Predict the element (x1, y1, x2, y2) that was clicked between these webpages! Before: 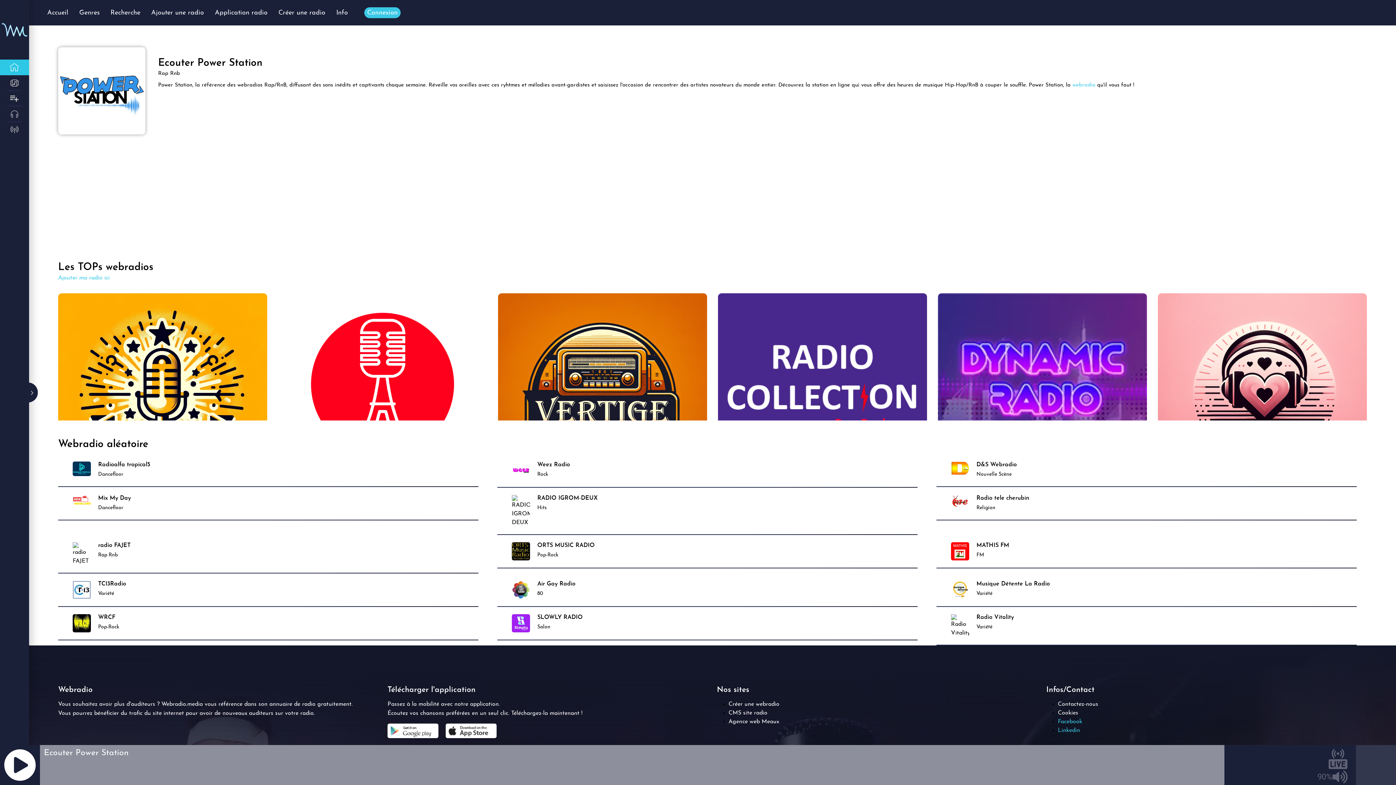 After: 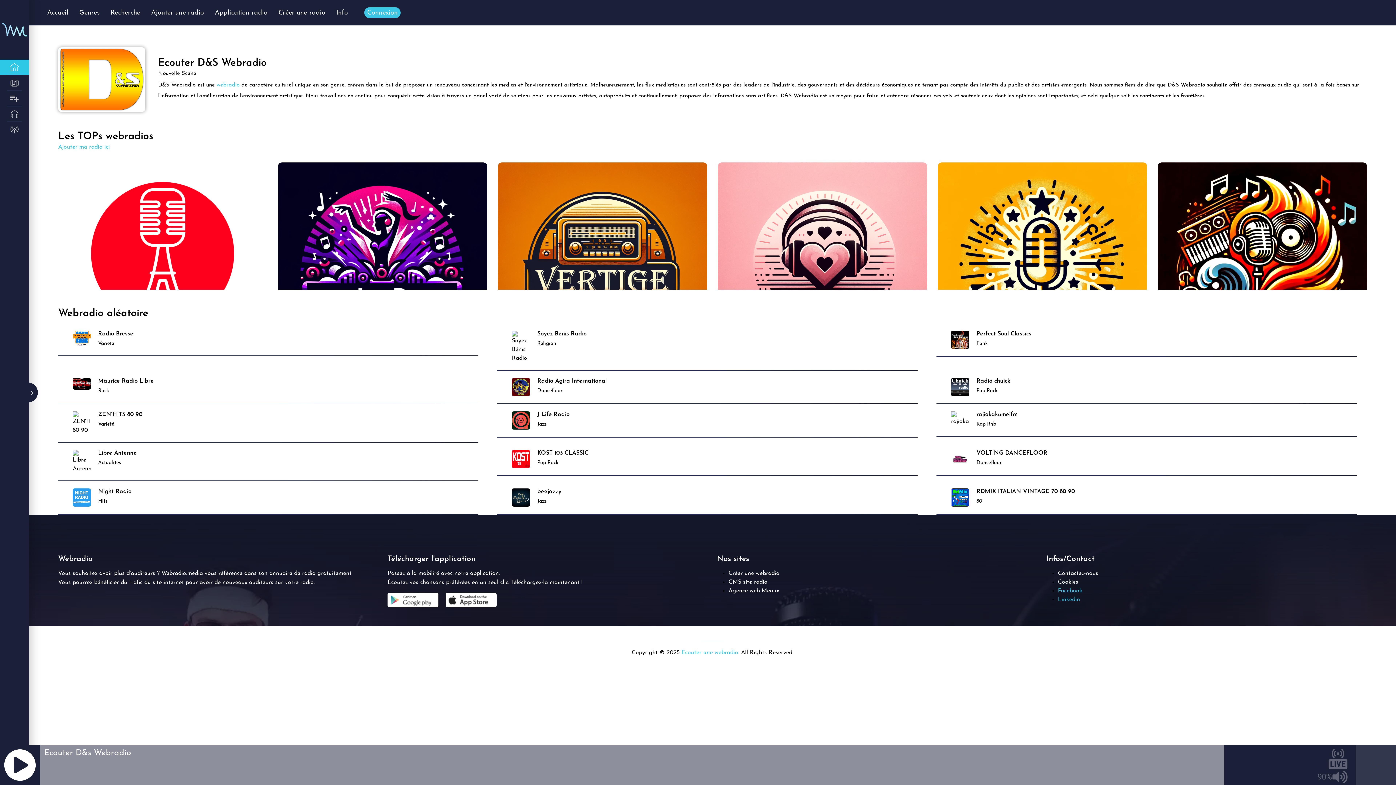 Action: label: D&S Webradio bbox: (976, 462, 1017, 468)